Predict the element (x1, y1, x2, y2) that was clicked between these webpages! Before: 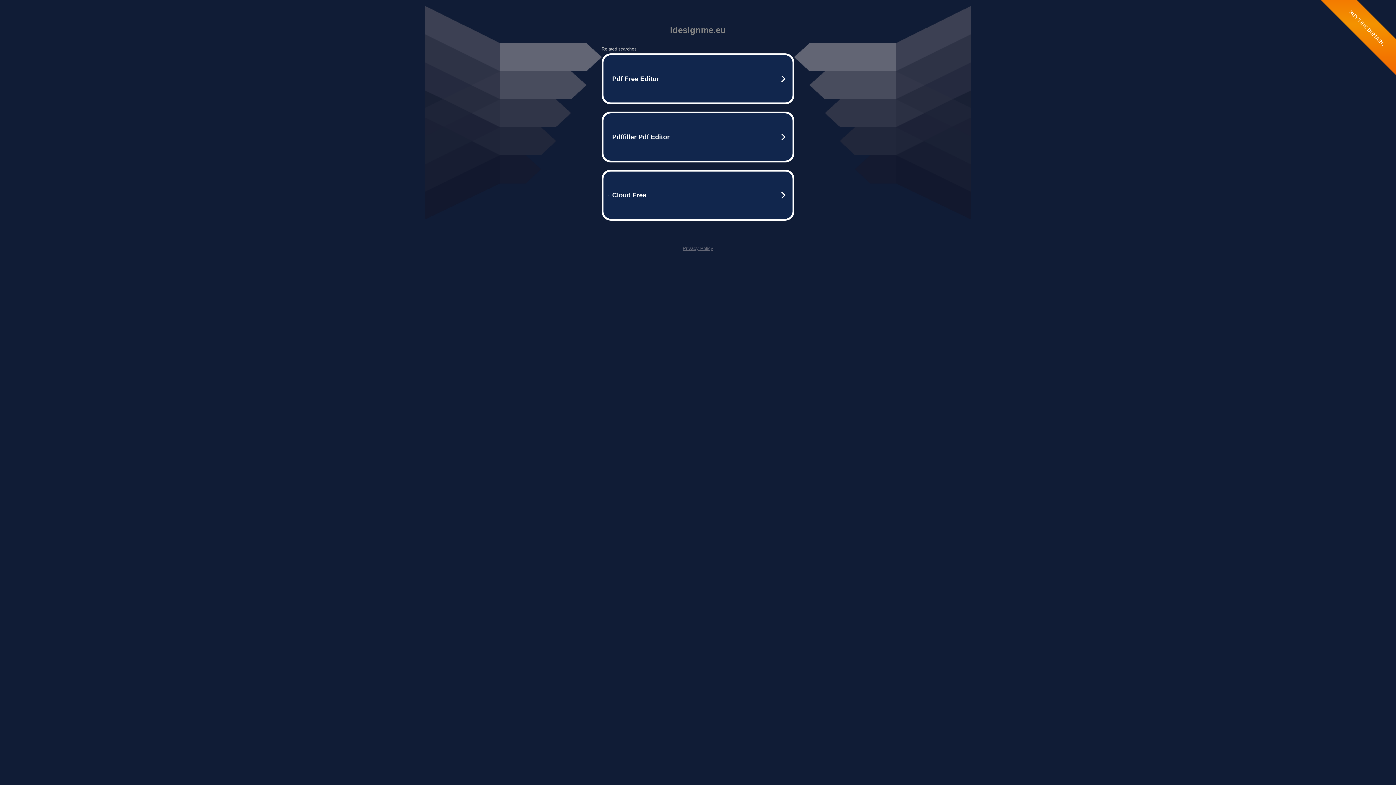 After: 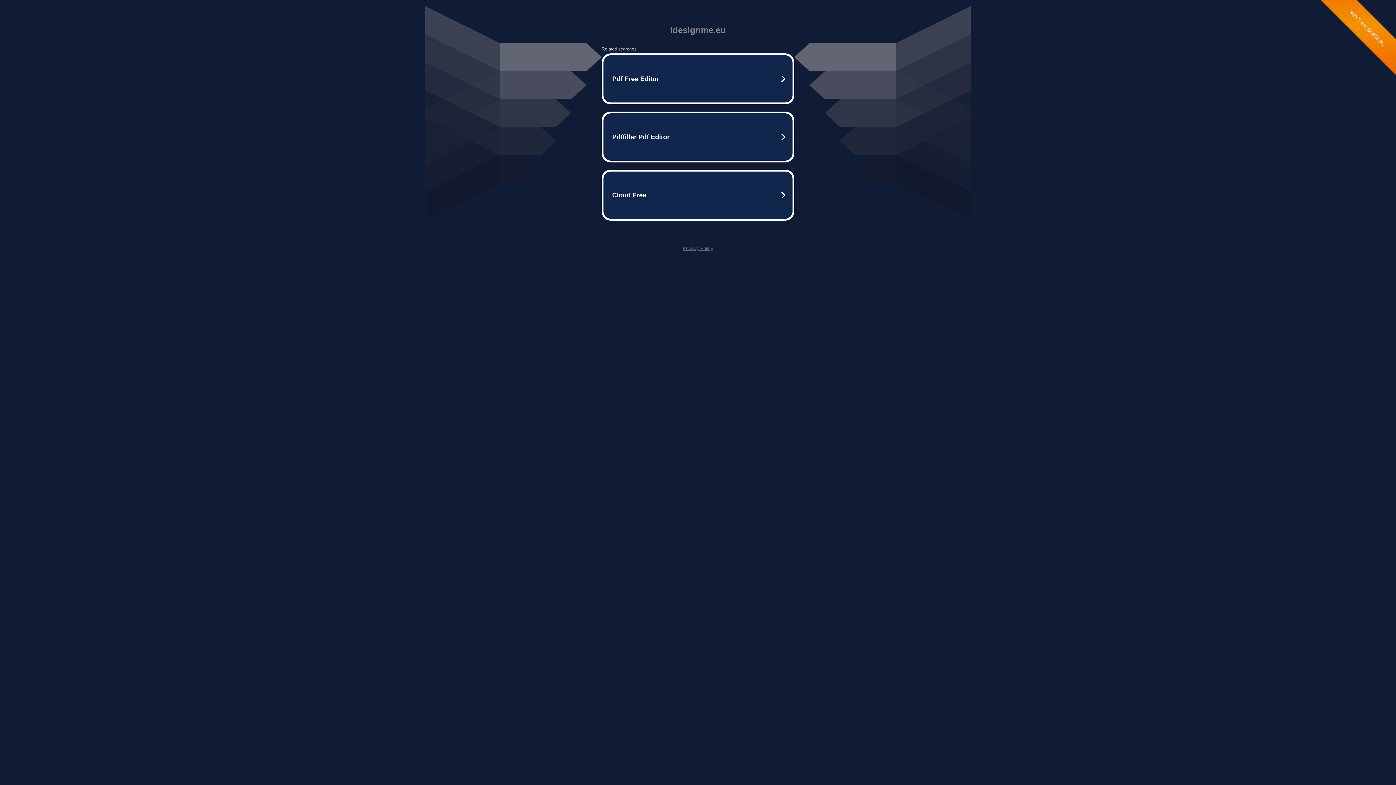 Action: label: Privacy Policy bbox: (682, 245, 713, 251)